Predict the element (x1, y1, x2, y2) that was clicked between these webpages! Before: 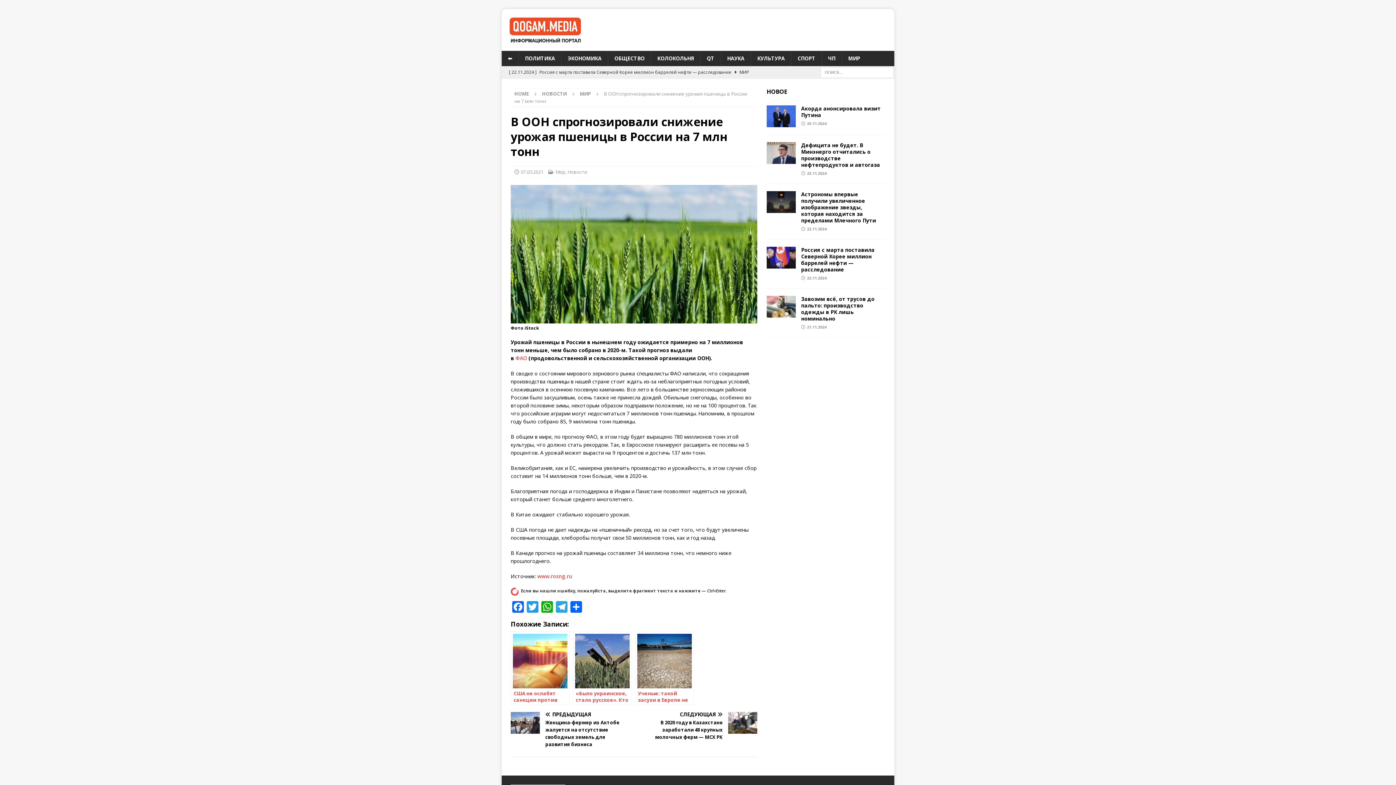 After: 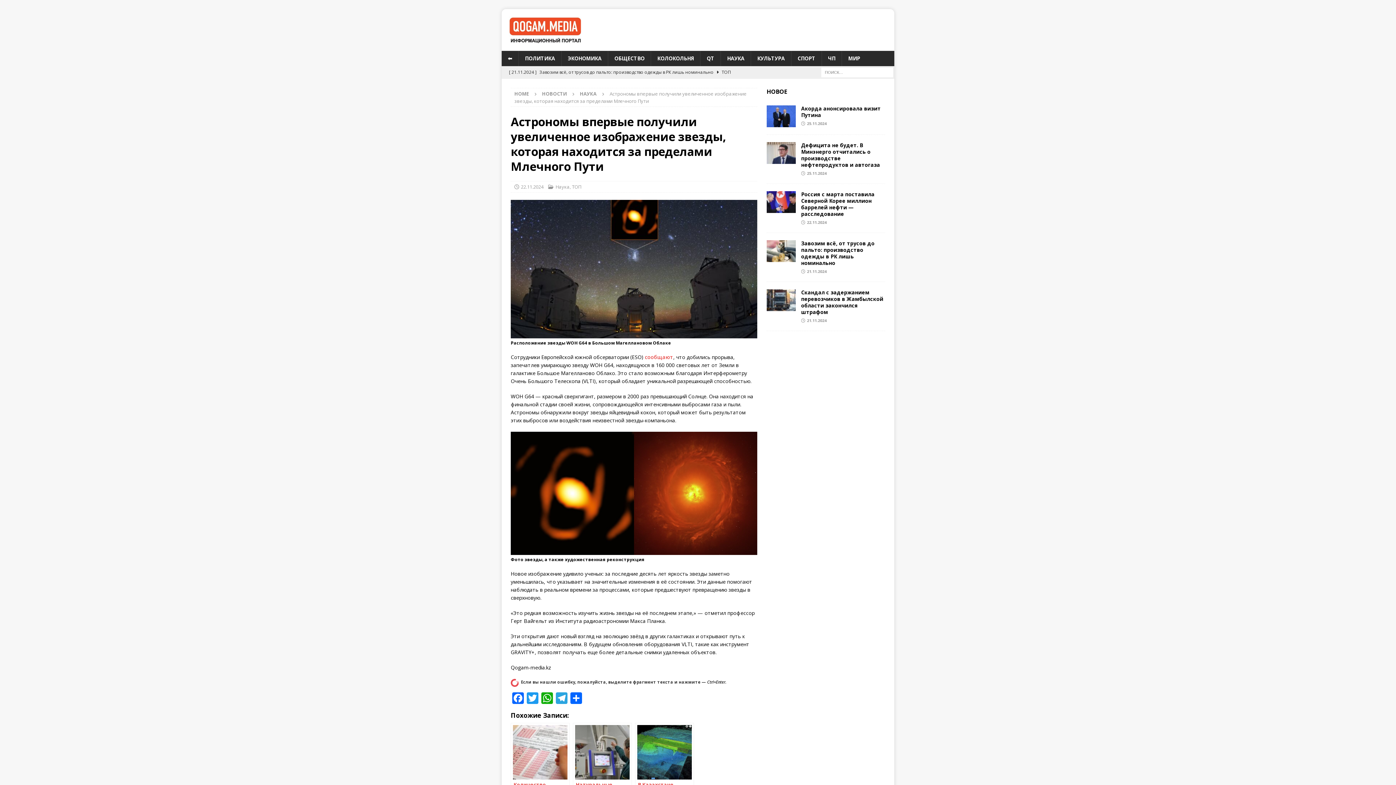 Action: bbox: (801, 190, 876, 223) label: Астрономы впервые получили увеличенное изображение звезды, которая находится за пределами Млечного Пути